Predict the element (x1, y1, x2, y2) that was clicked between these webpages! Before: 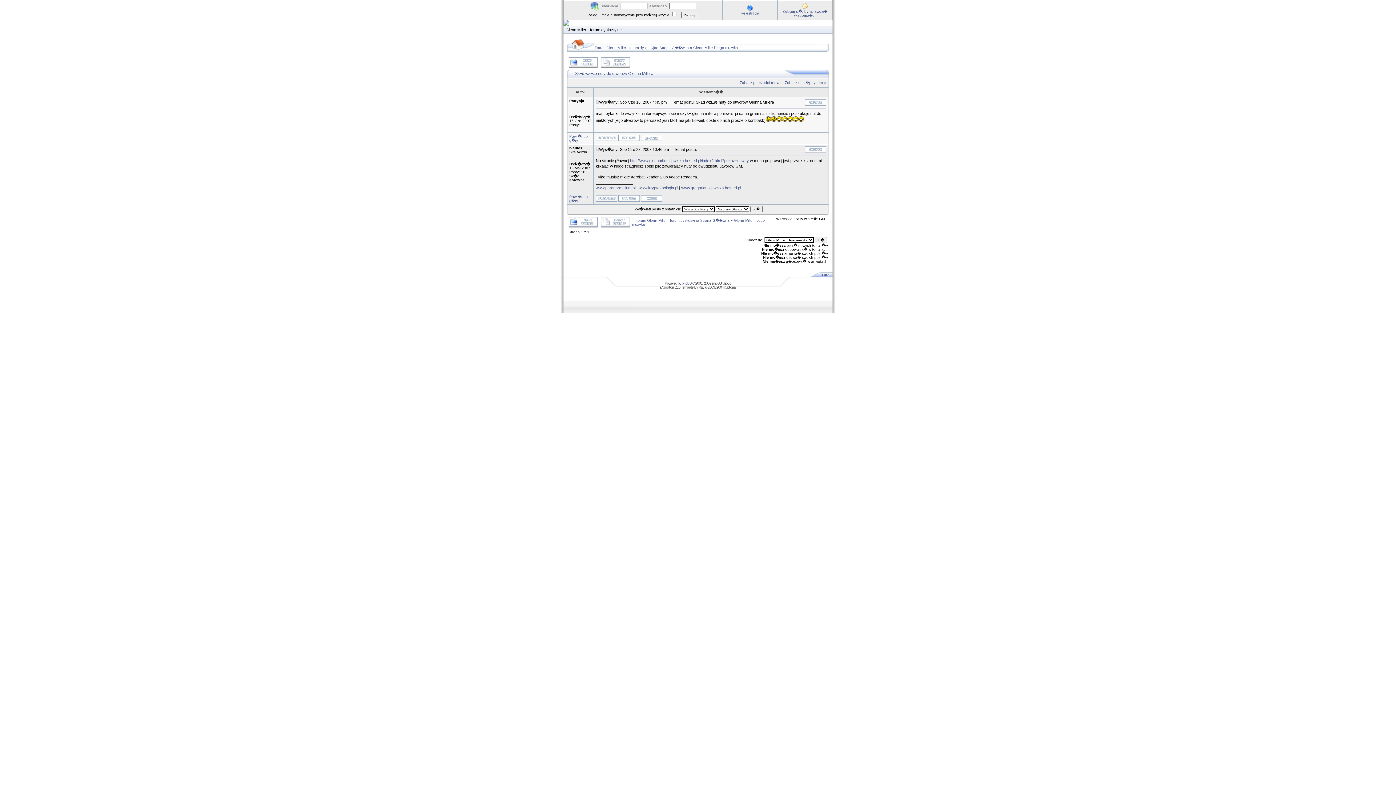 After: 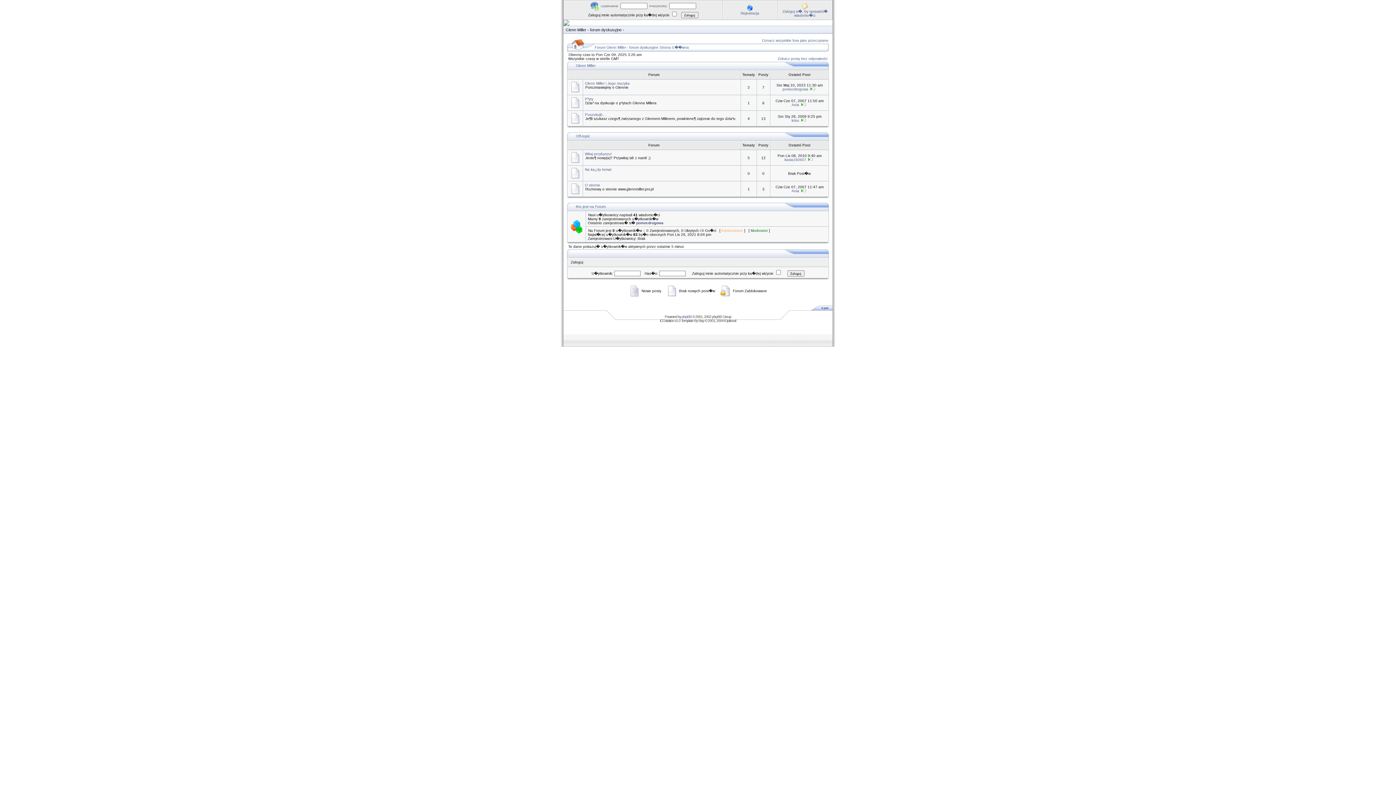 Action: bbox: (594, 45, 689, 49) label: Forum Glenn Miller - forum dyskusyjne Strona G��wna